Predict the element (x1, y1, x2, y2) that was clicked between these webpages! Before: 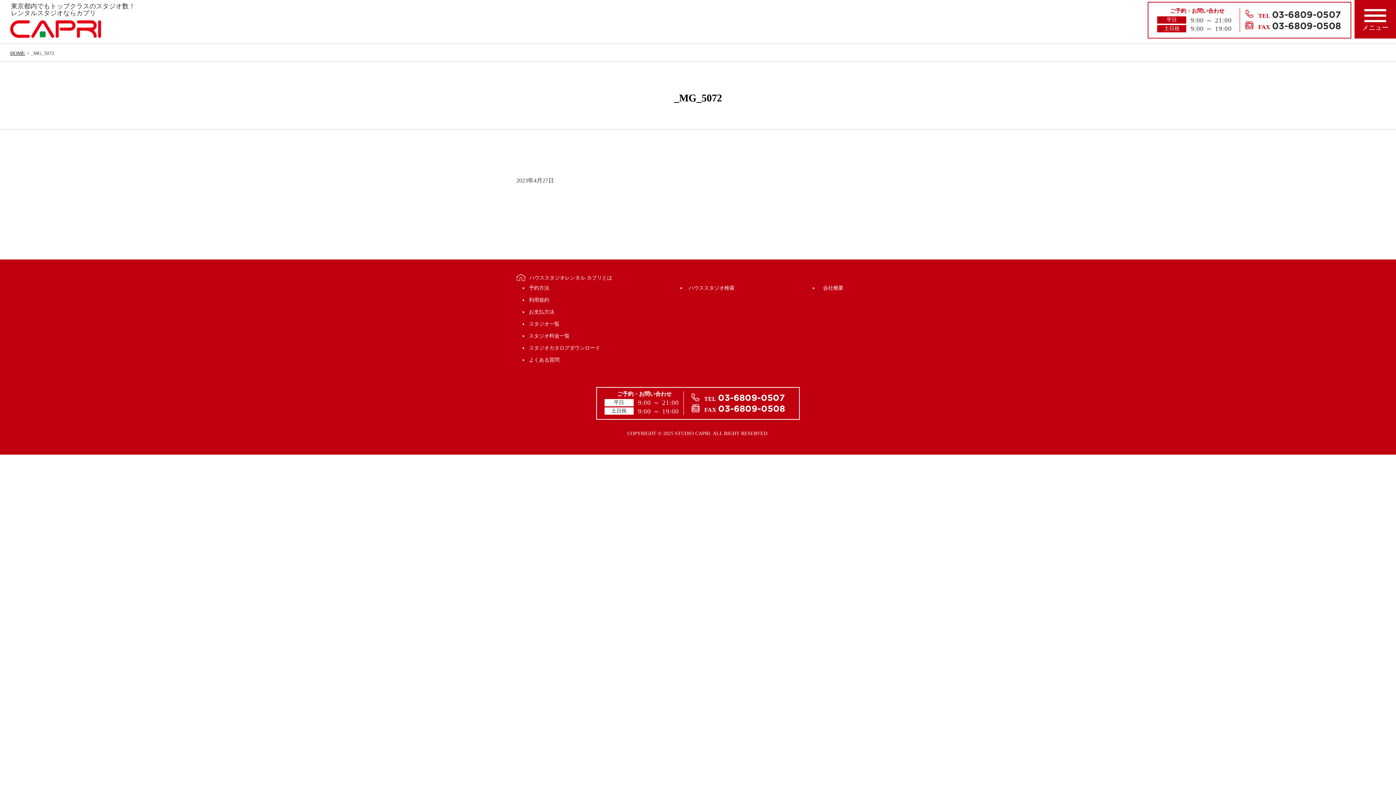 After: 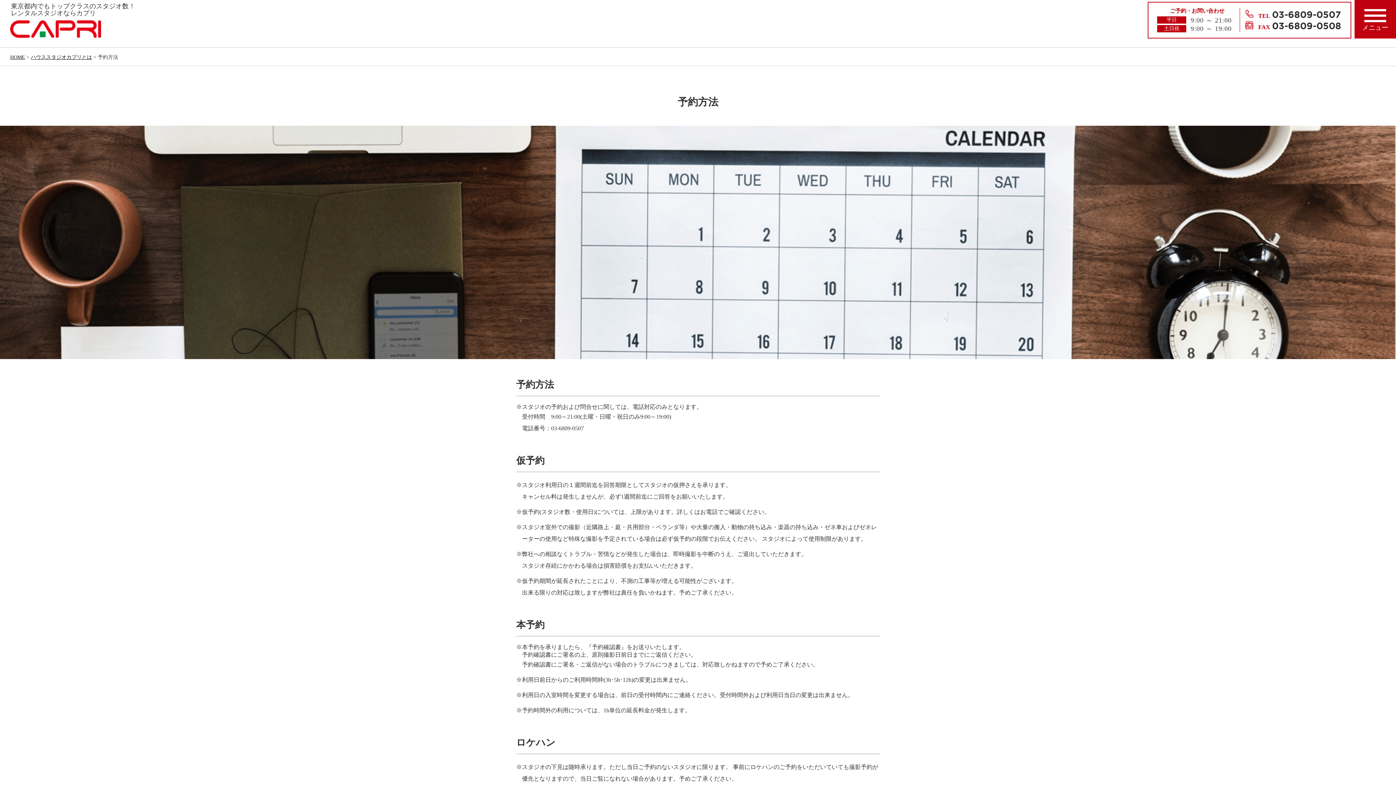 Action: bbox: (529, 285, 549, 290) label: 予約方法